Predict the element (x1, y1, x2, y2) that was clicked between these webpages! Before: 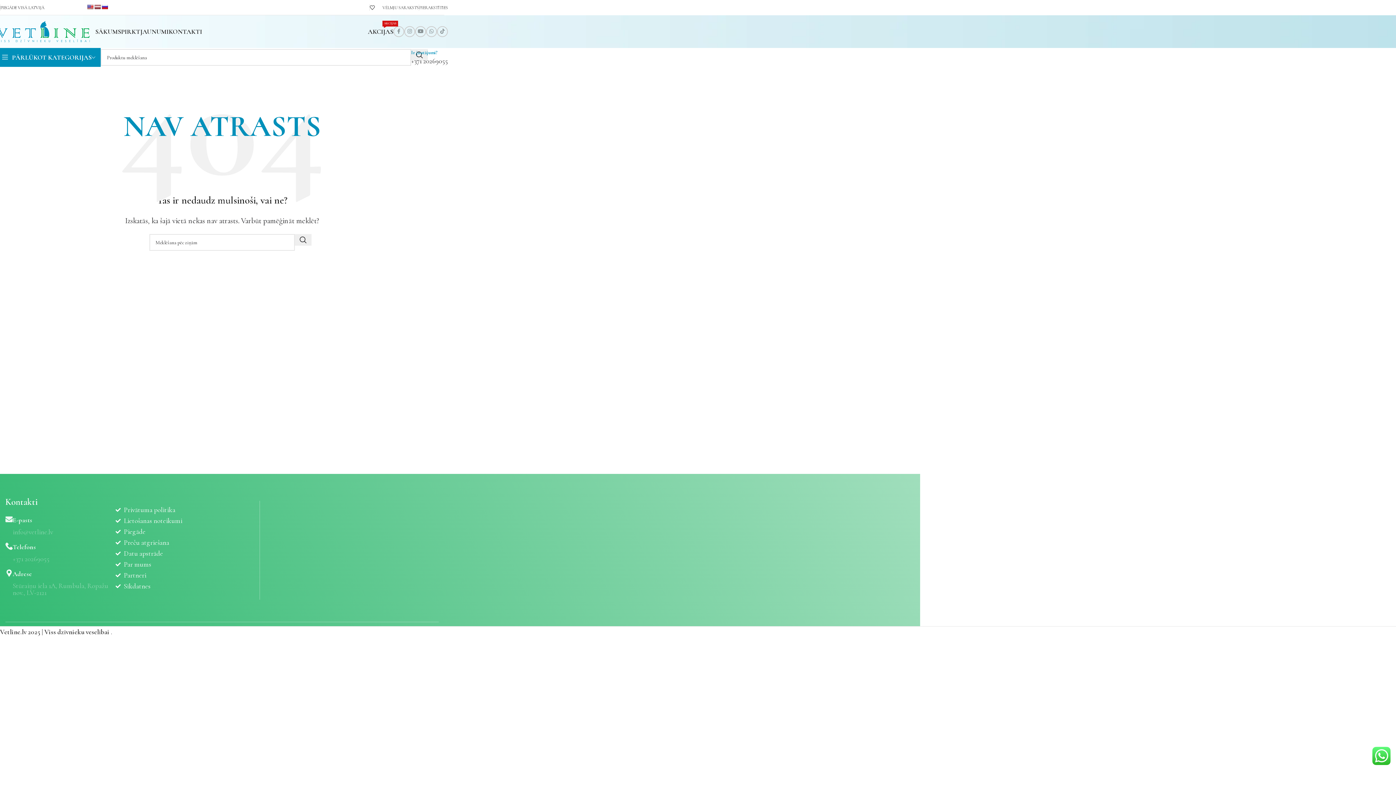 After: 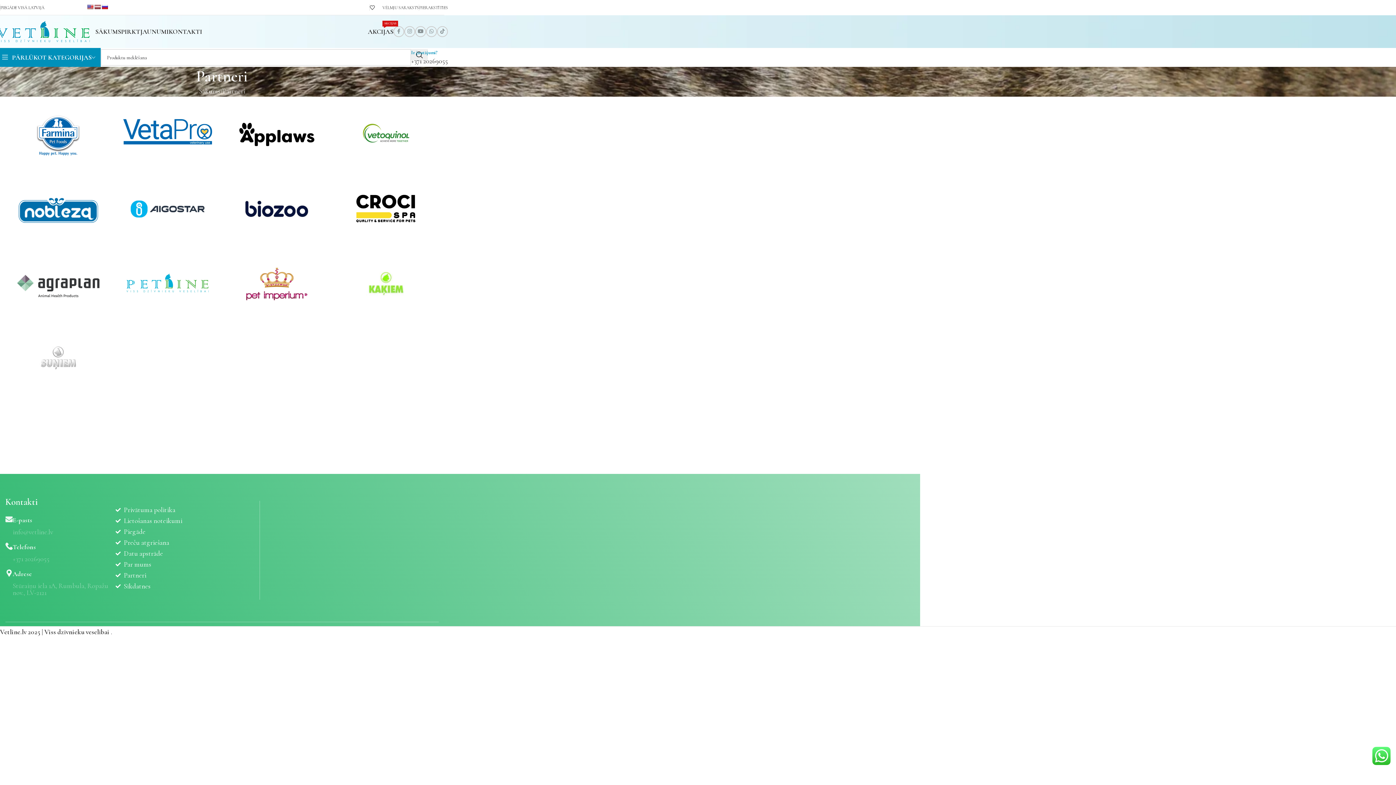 Action: label: Partneri bbox: (115, 570, 256, 581)